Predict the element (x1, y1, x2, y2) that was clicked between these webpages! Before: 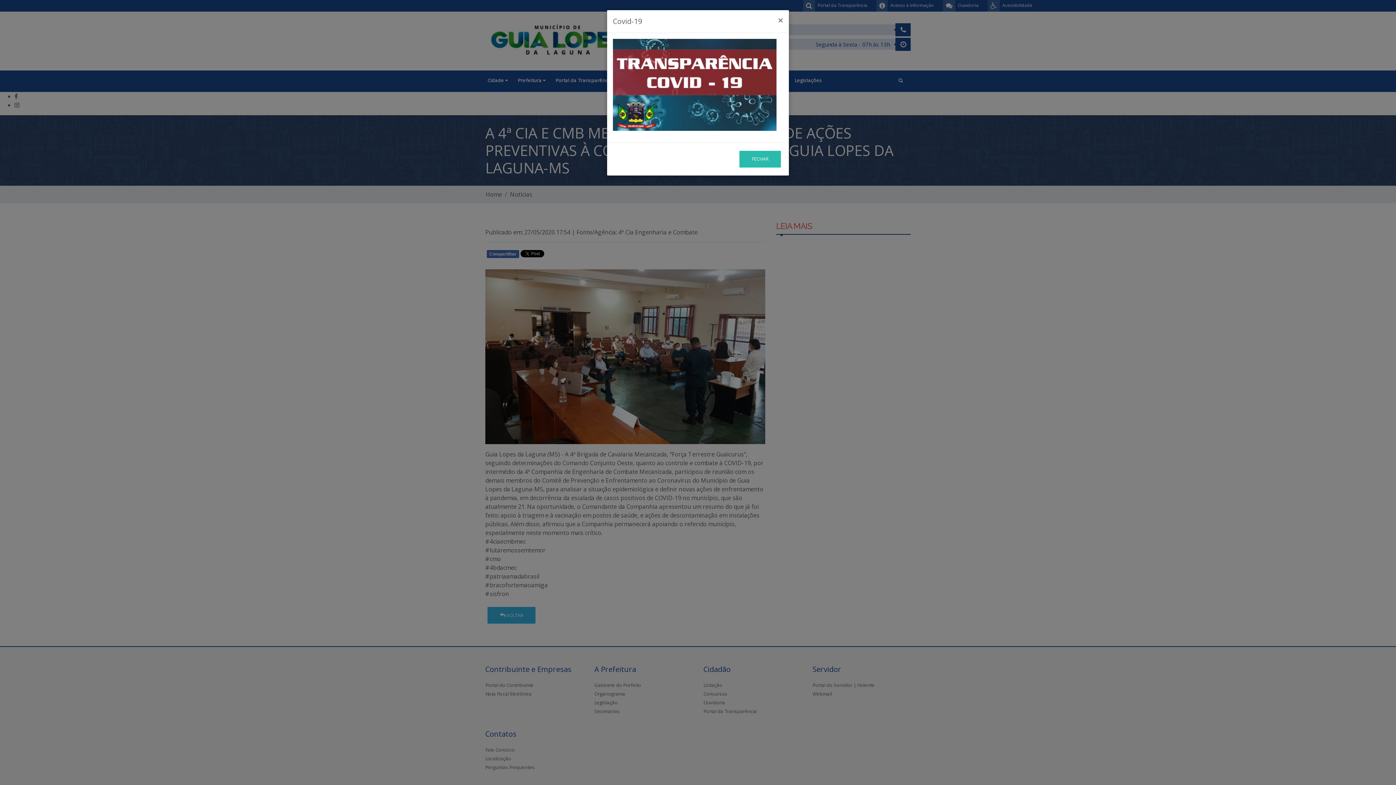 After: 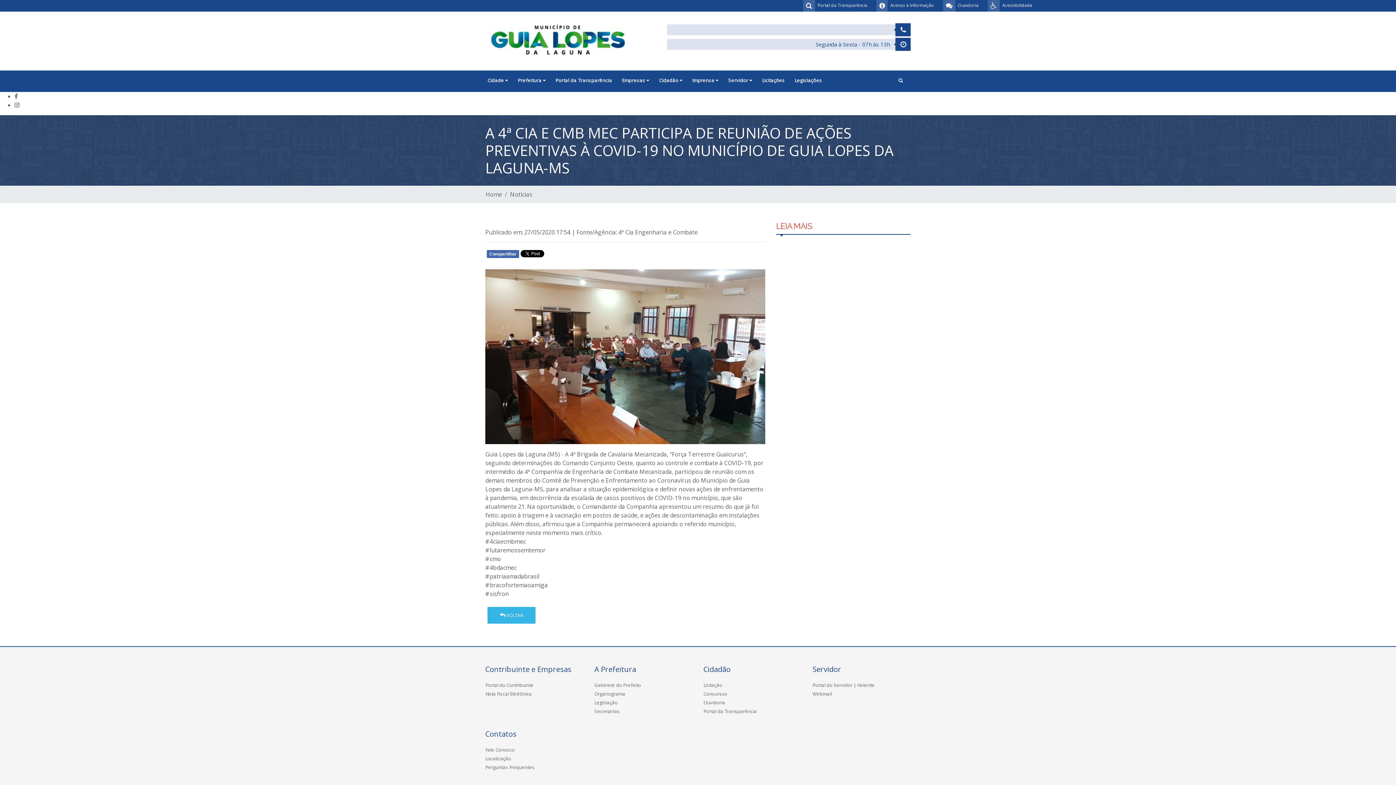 Action: bbox: (772, 10, 789, 30) label: Close